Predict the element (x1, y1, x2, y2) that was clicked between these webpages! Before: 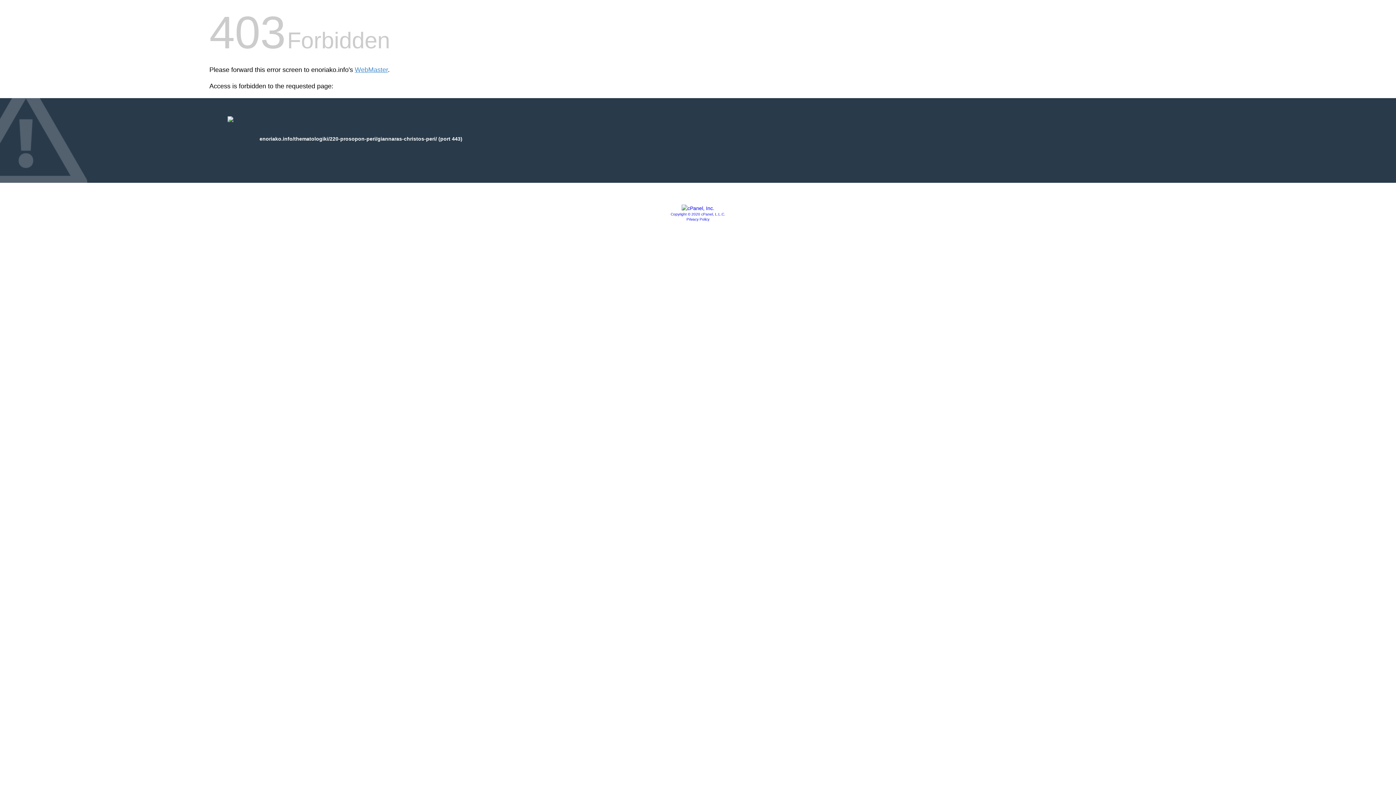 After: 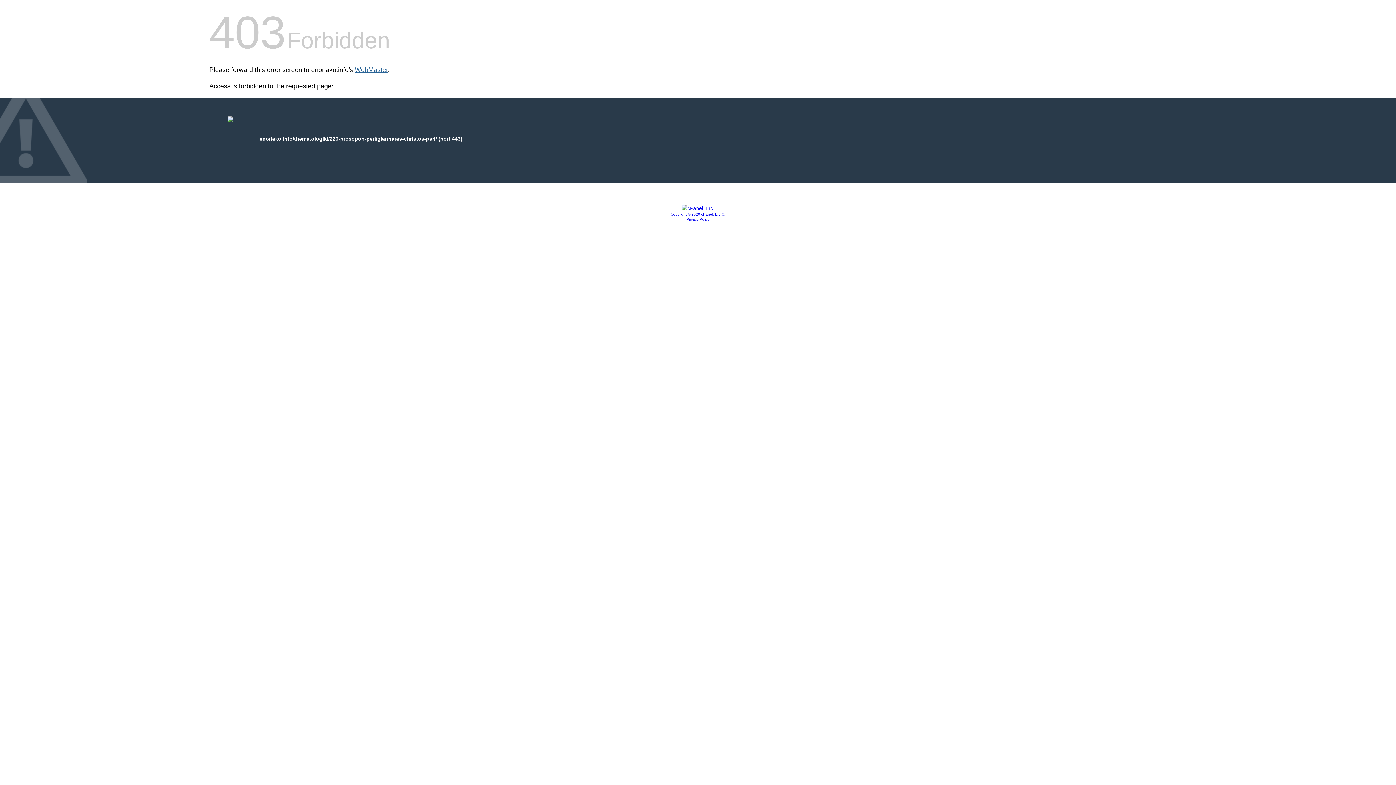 Action: bbox: (354, 66, 388, 73) label: WebMaster